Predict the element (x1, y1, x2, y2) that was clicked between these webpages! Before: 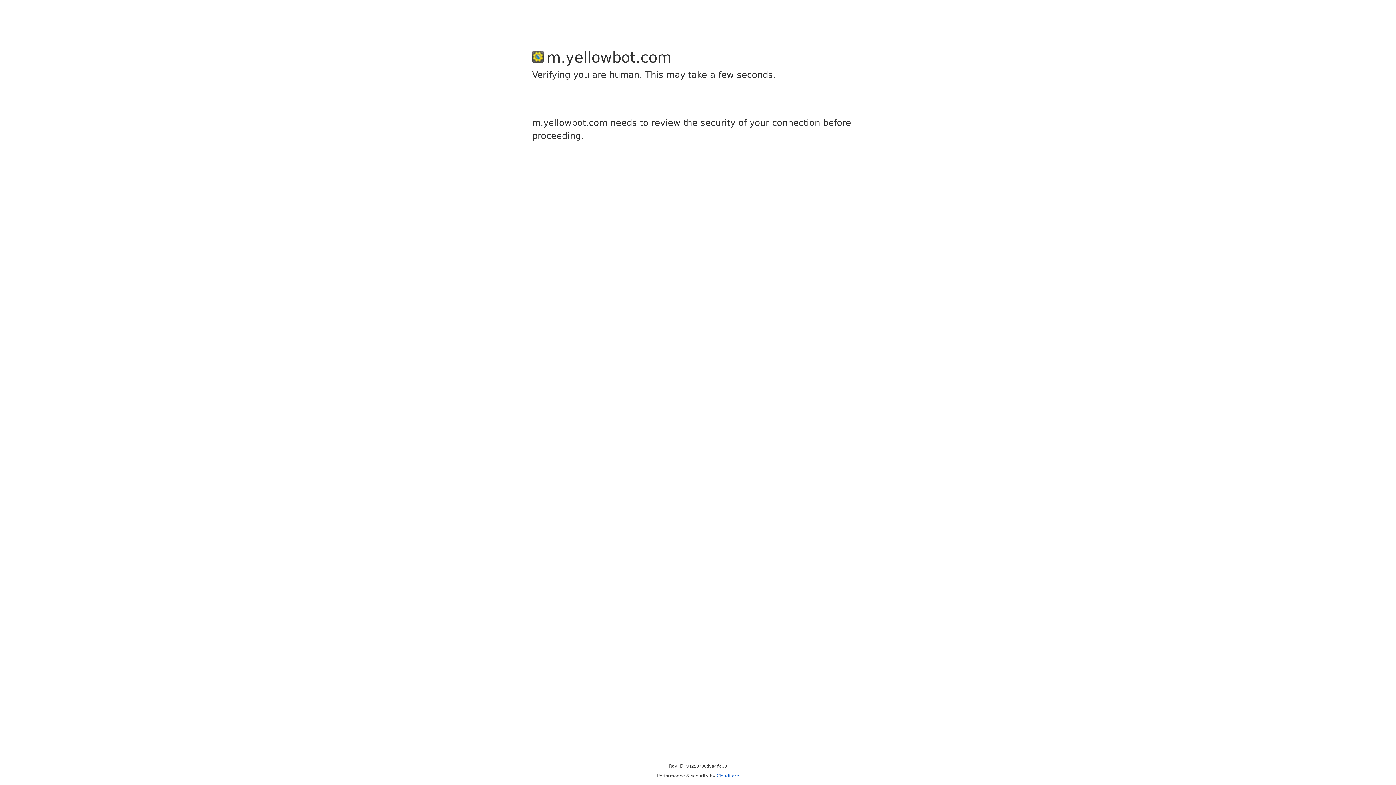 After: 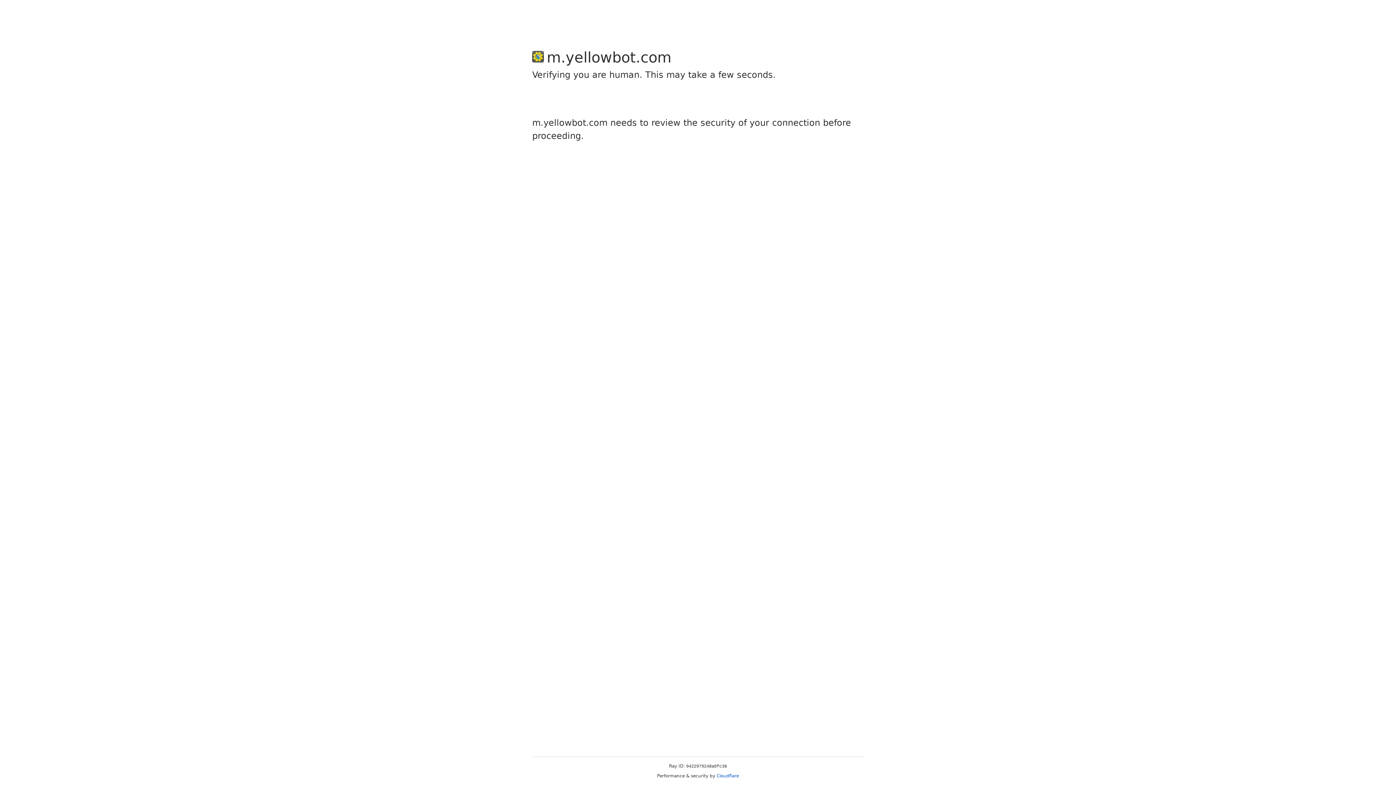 Action: label: Cloudflare bbox: (716, 773, 739, 778)